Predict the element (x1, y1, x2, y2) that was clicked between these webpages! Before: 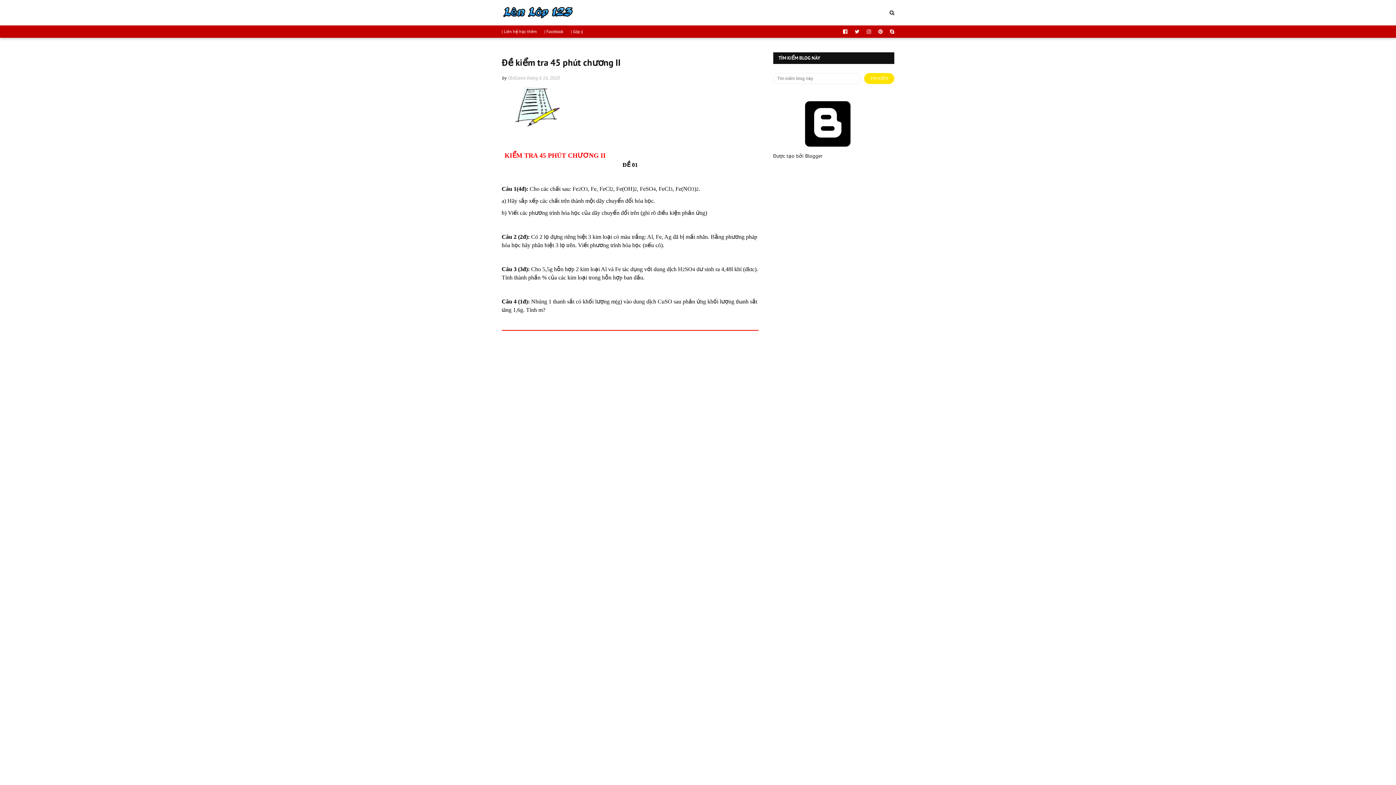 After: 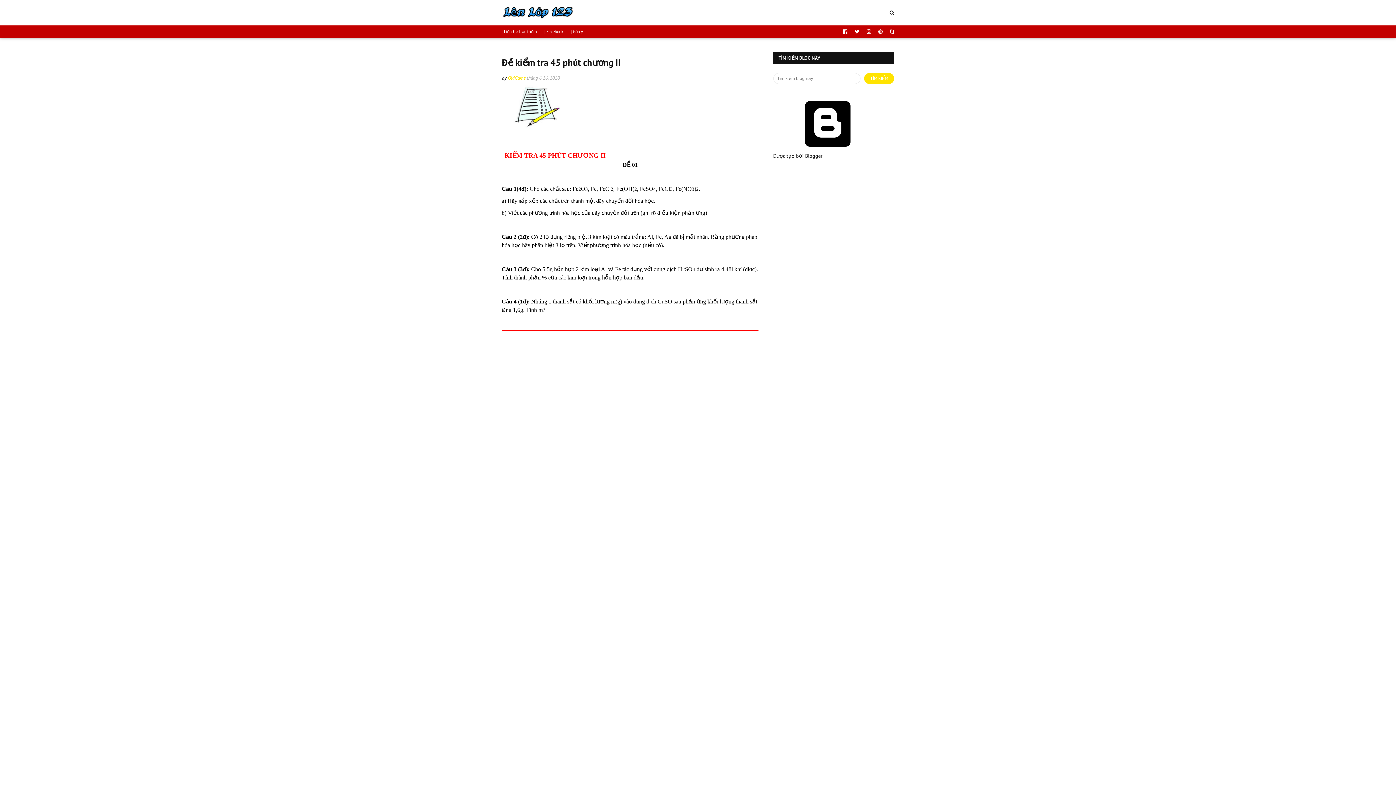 Action: bbox: (508, 74, 525, 81) label: OldGame